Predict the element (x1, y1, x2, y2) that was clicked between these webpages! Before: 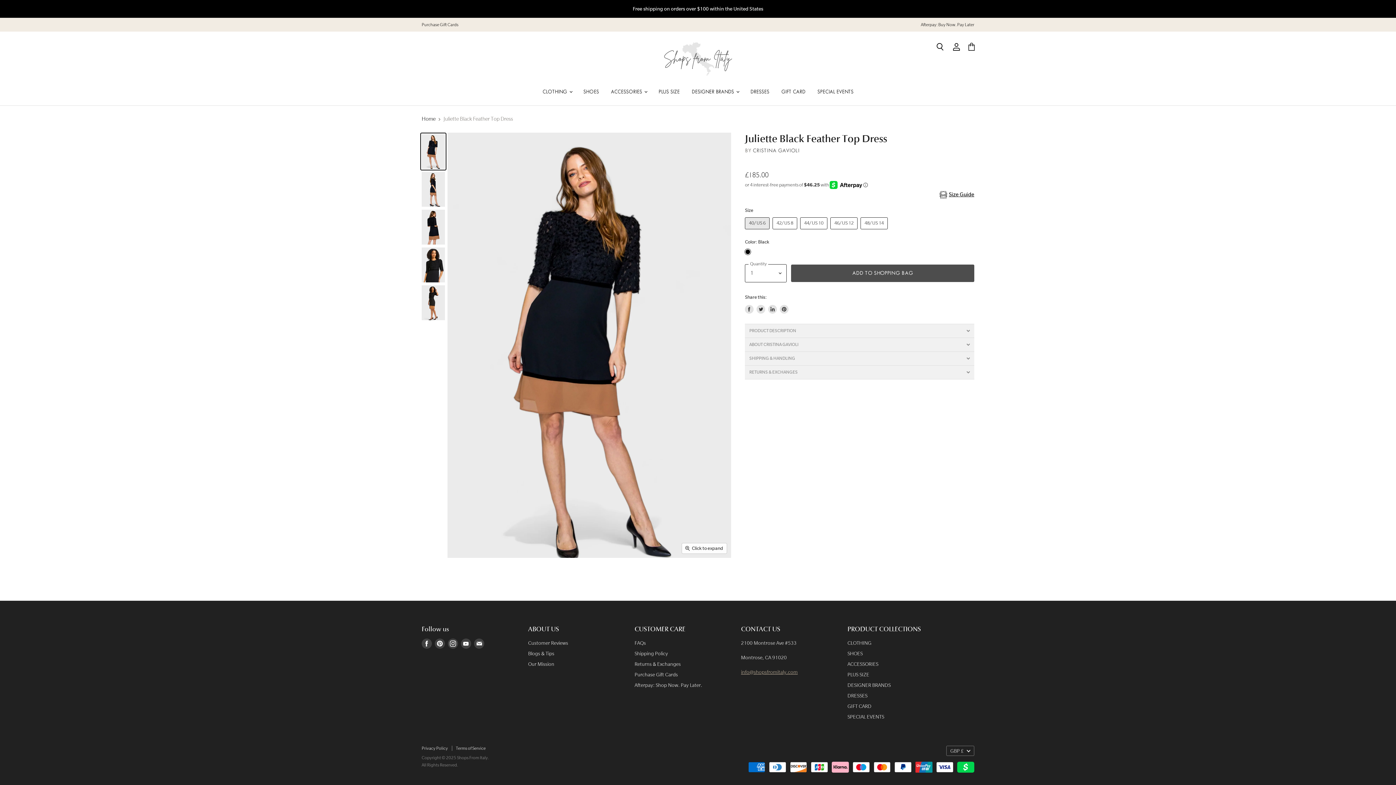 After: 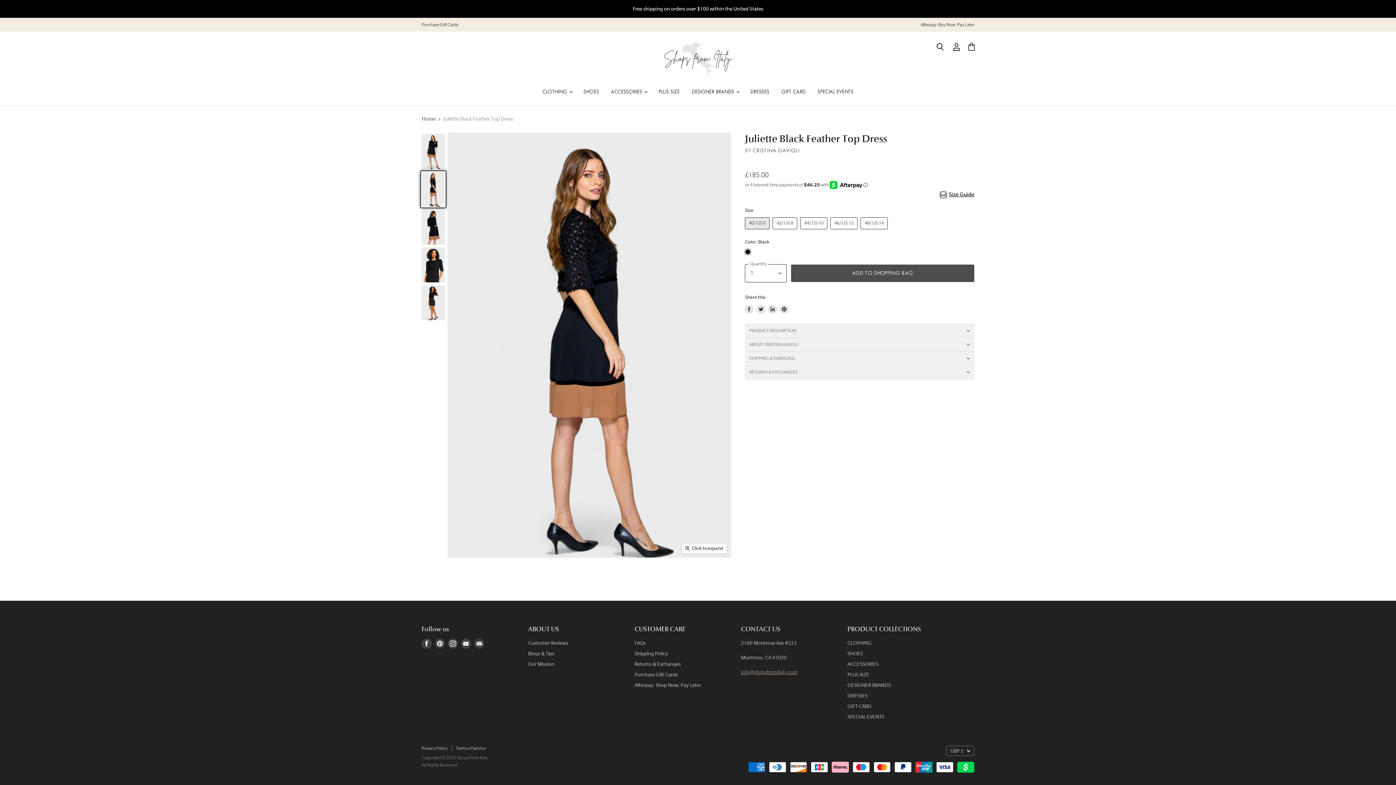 Action: label: Juliette Feather Top Black Ruffled Hem Dress by Cristina Gavioli Italian Women's Fashion thumbnail bbox: (421, 171, 445, 207)